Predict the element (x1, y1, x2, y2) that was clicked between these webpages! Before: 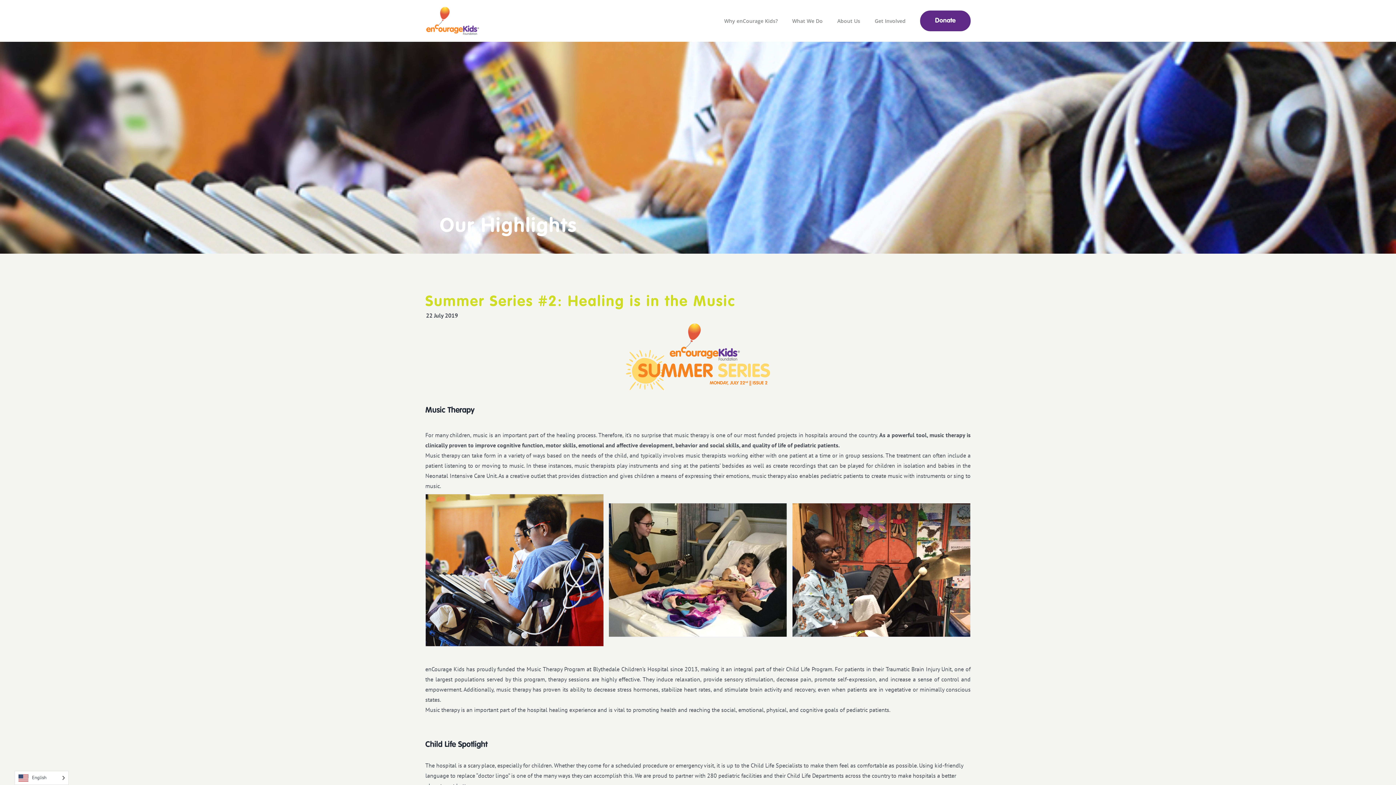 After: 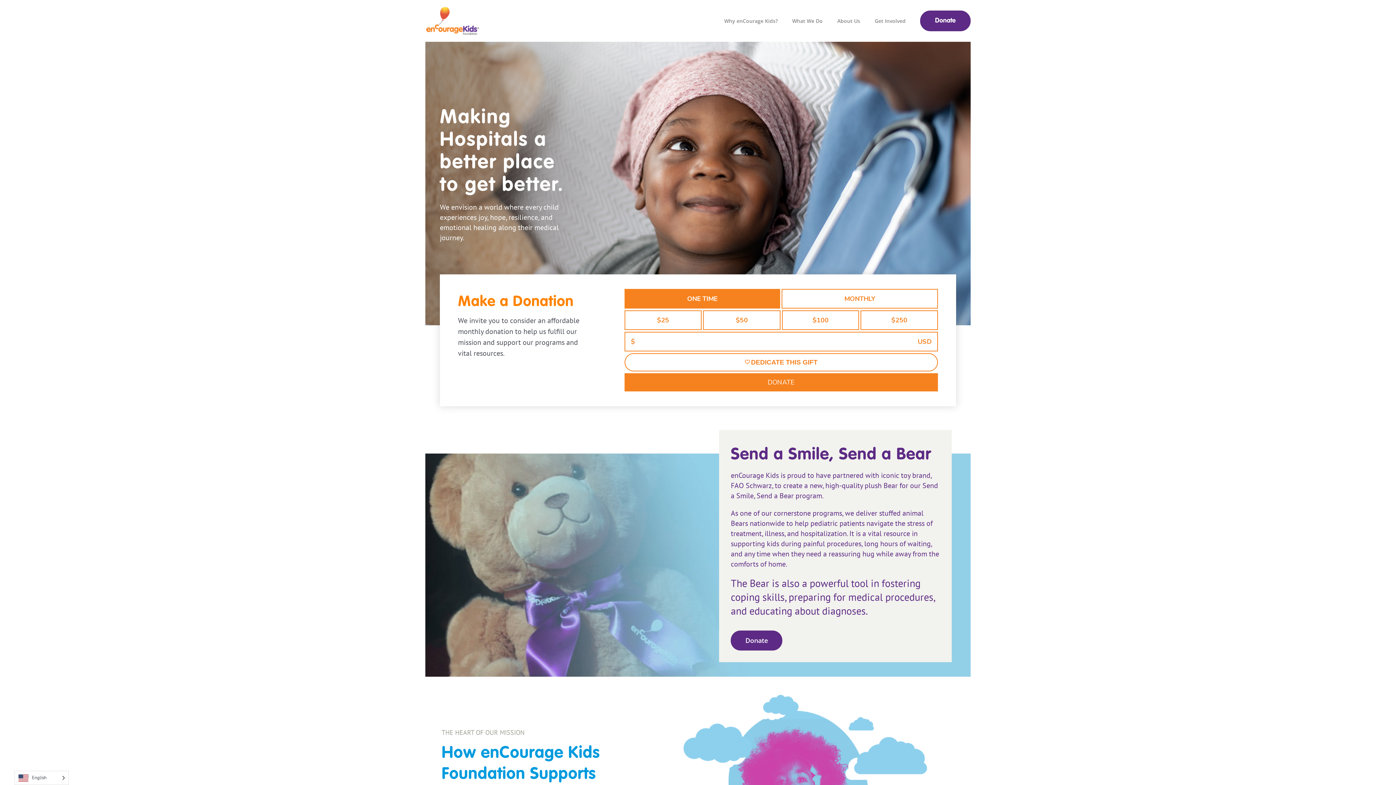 Action: label: enCourage_Kids_color_logo-nav bbox: (425, 6, 480, 13)